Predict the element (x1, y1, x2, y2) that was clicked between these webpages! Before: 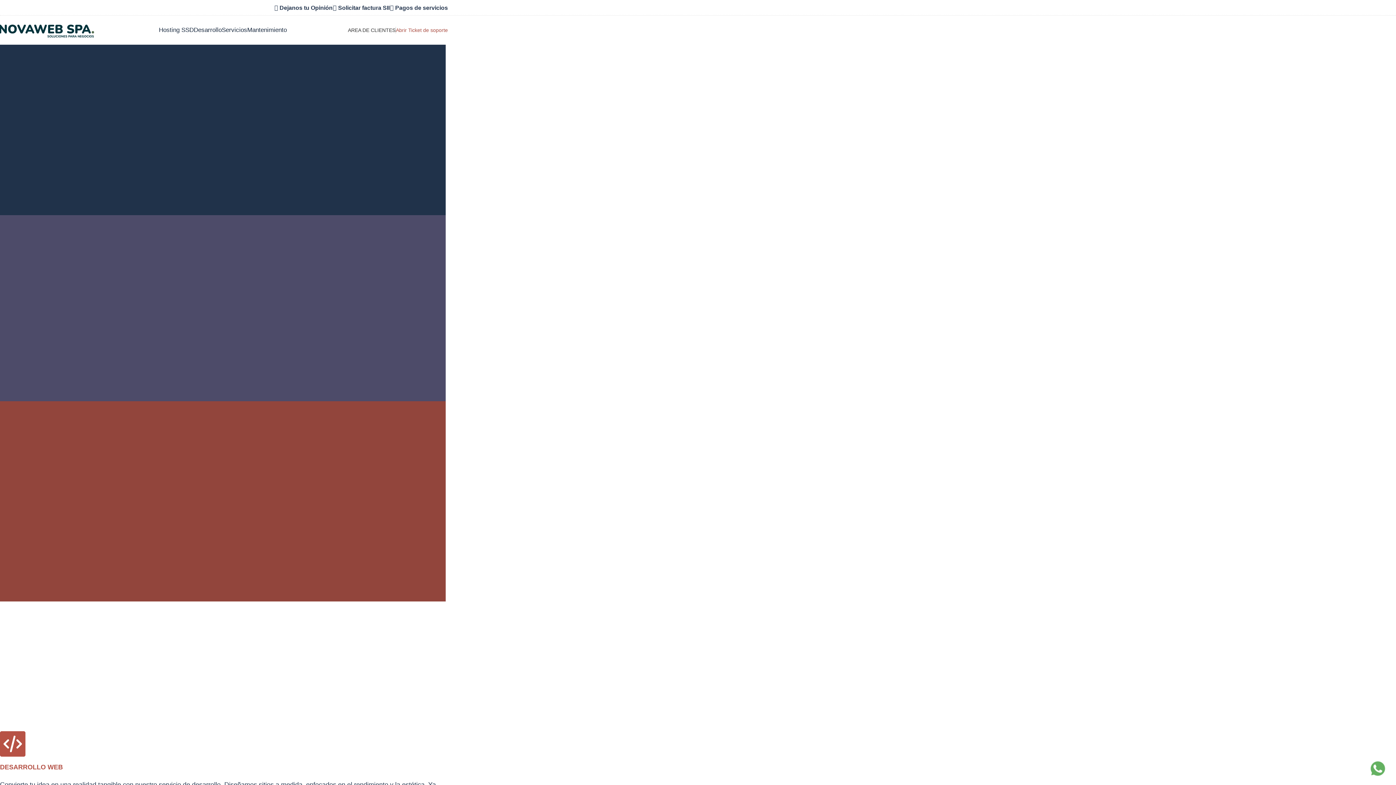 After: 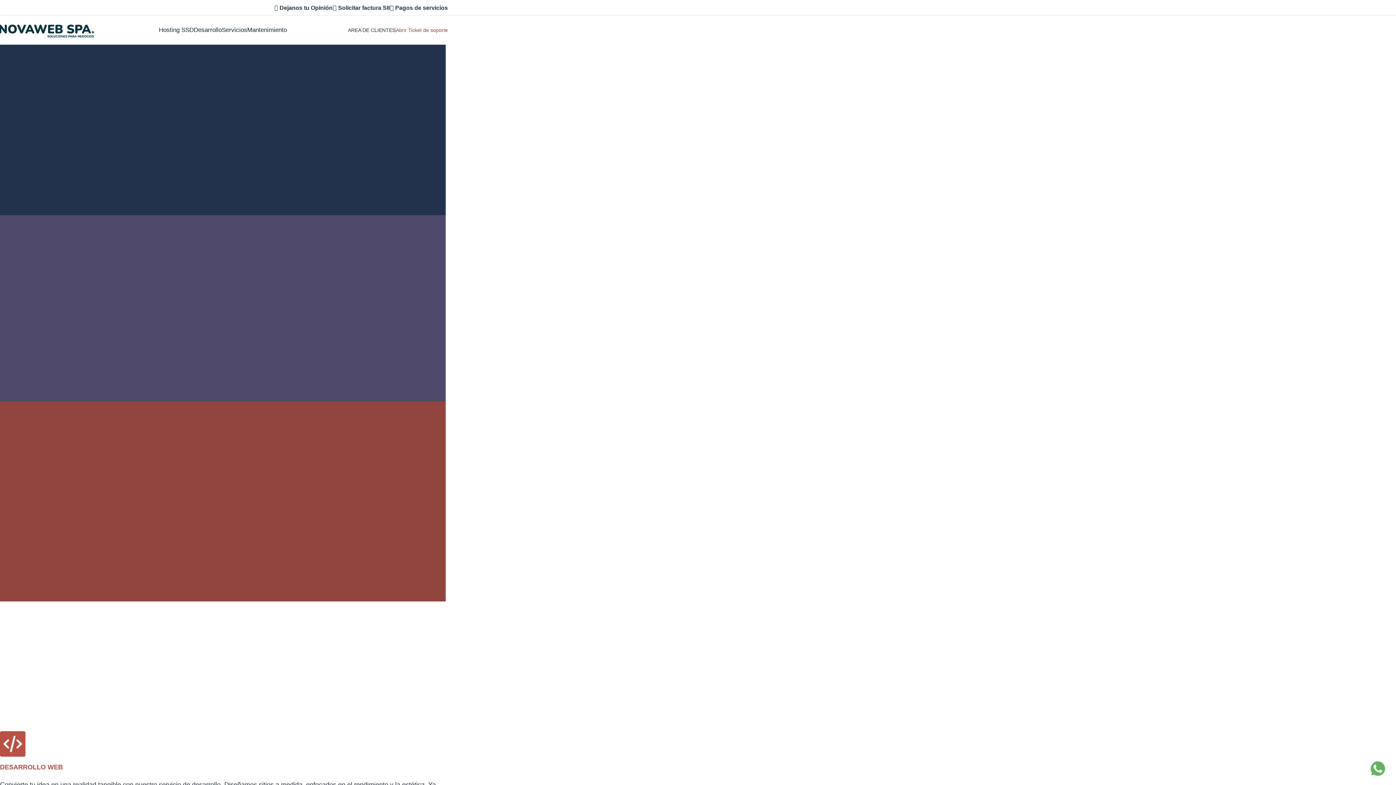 Action: bbox: (348, 27, 395, 33) label: AREA DE CLIENTES